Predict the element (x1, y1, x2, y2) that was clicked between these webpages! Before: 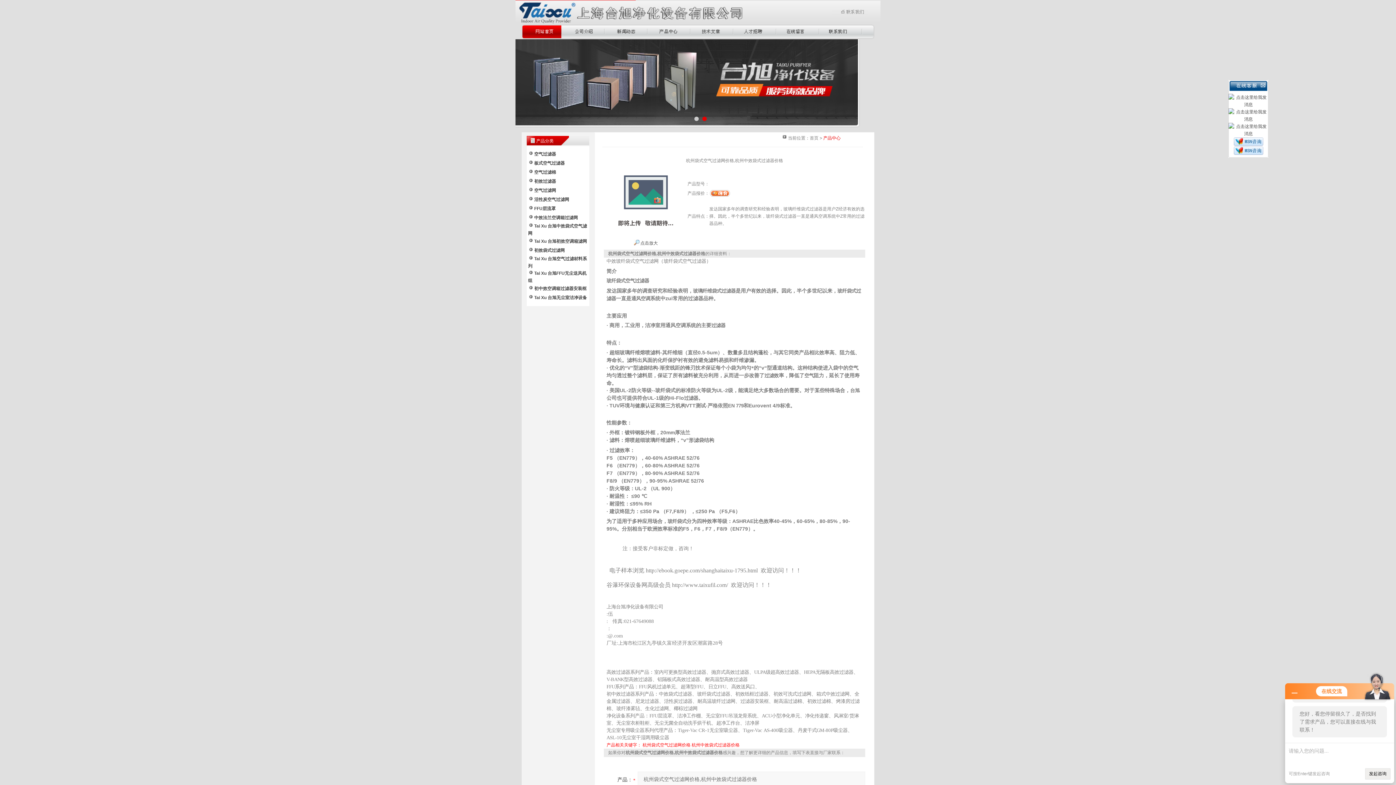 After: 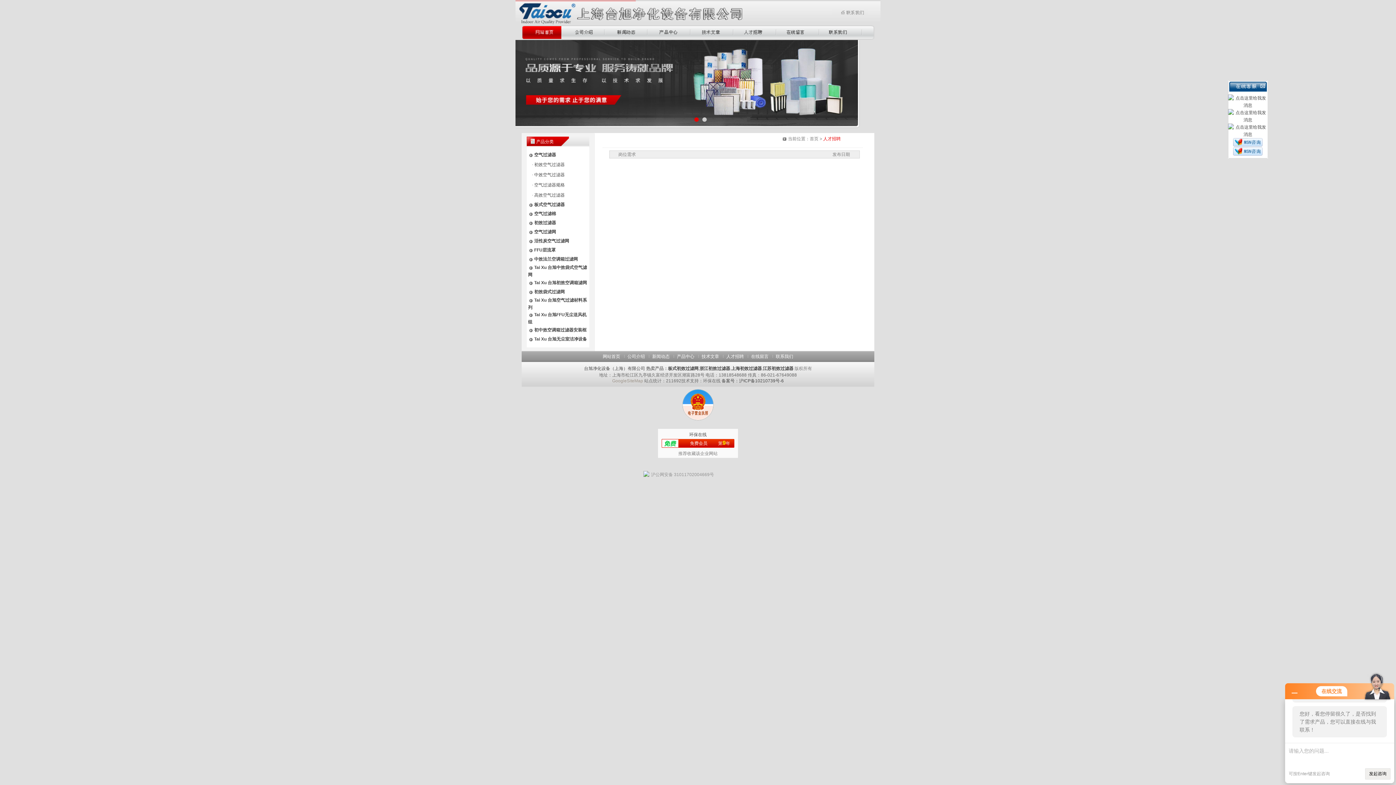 Action: bbox: (733, 25, 776, 30)